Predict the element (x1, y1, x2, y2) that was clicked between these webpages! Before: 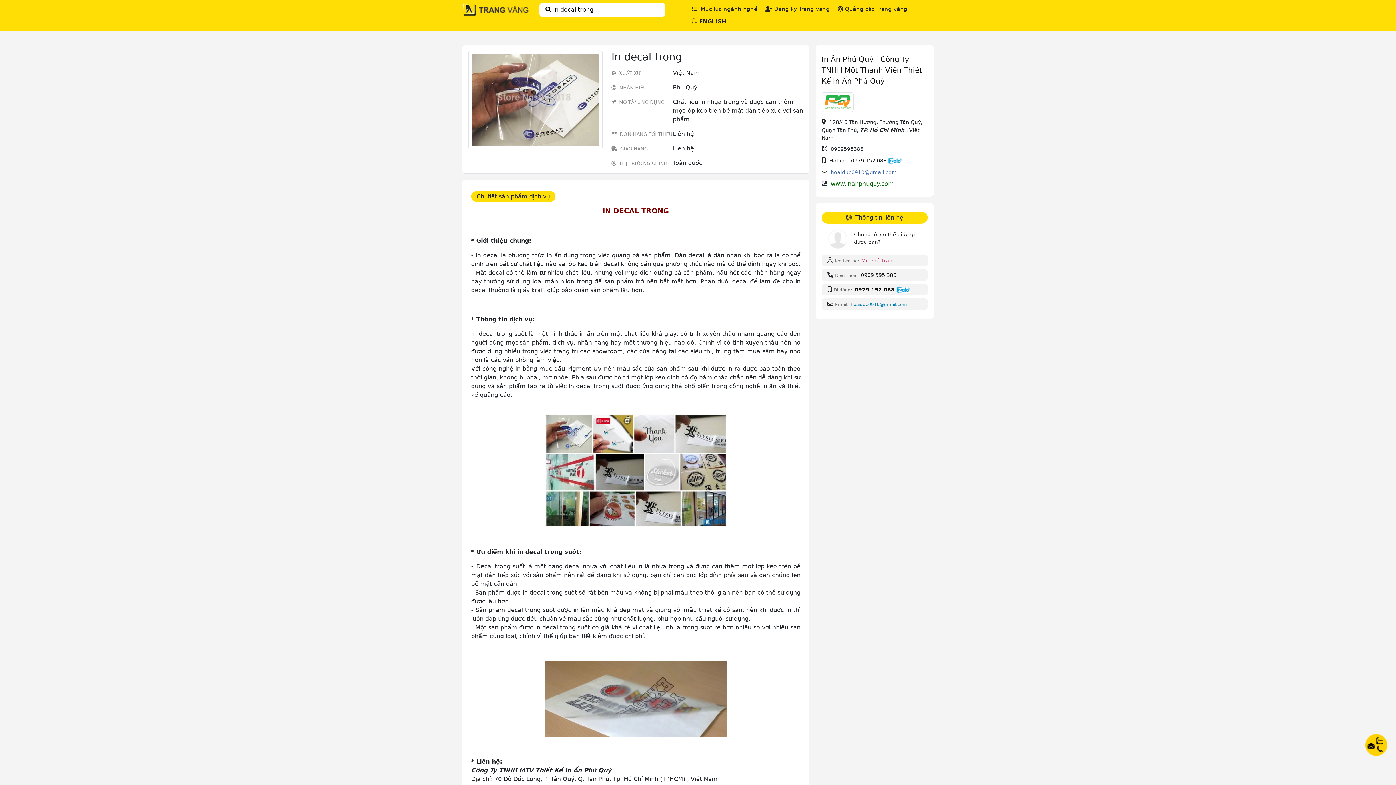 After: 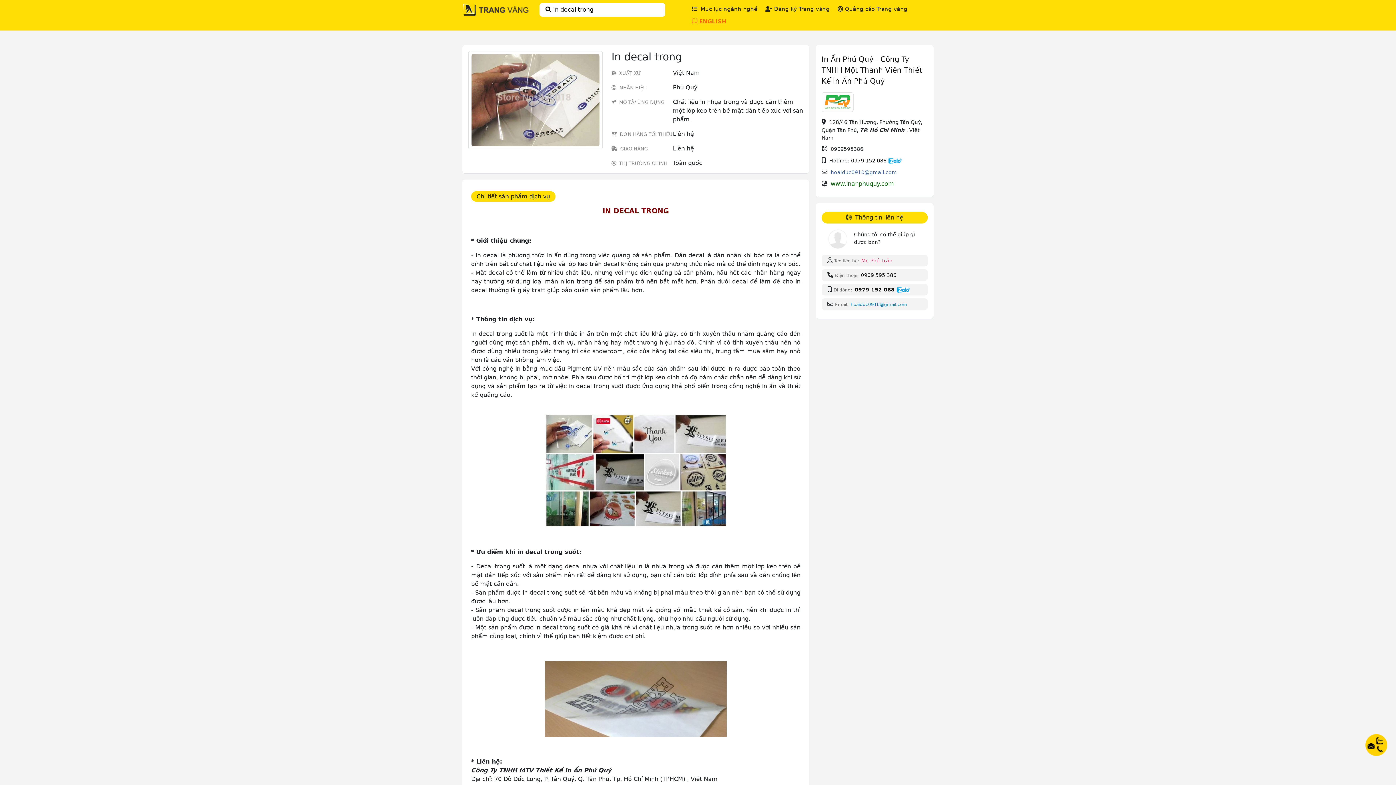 Action: label:  ENGLISH bbox: (688, 15, 730, 27)